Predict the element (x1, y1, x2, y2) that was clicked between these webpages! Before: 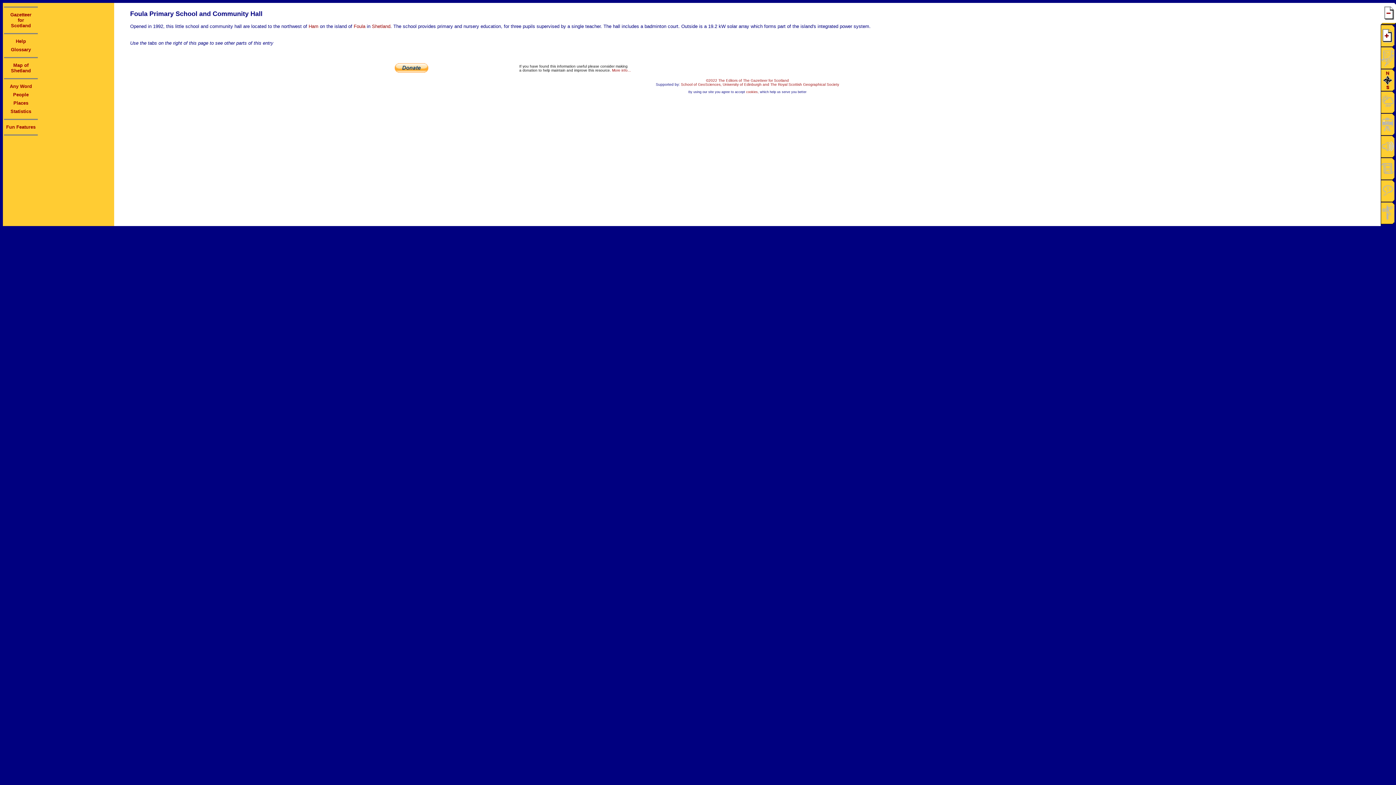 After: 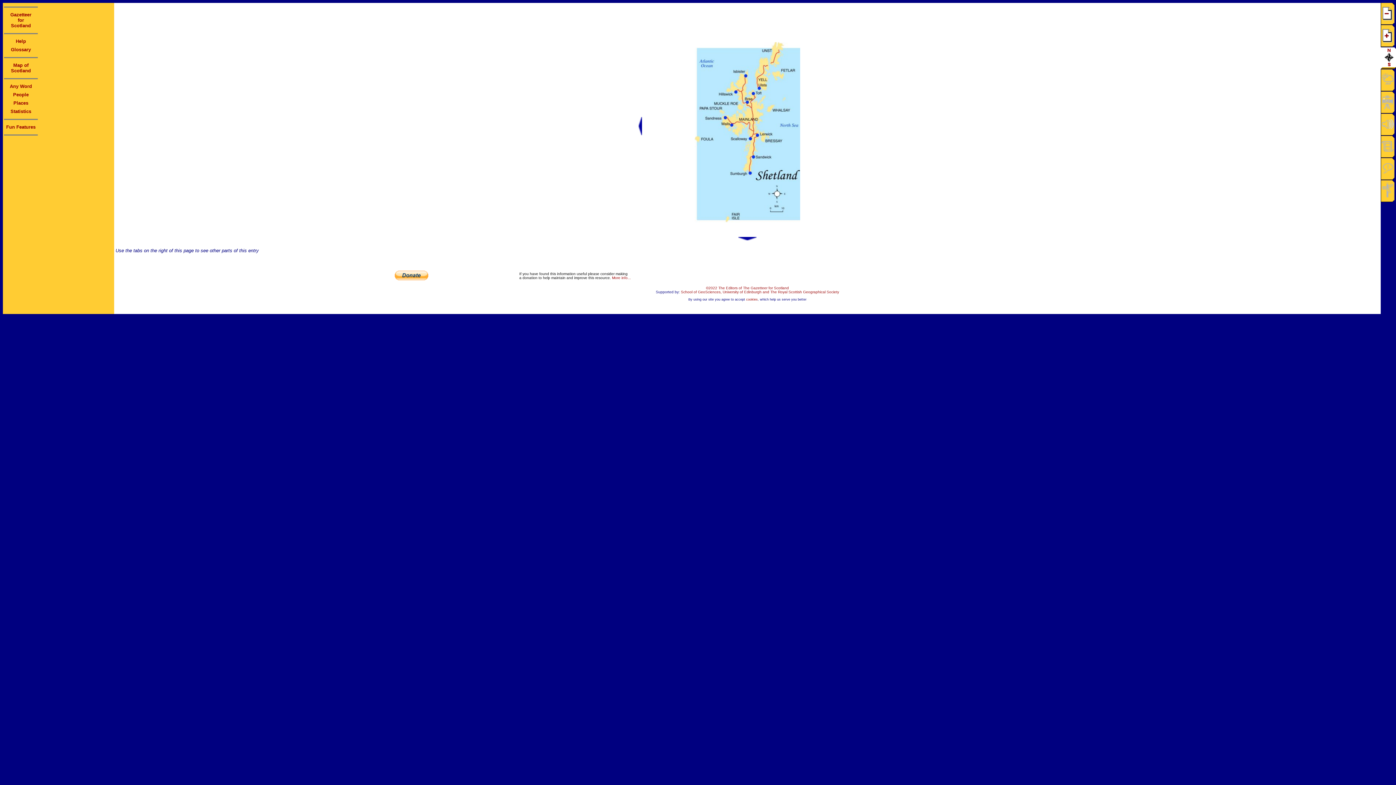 Action: label: Map of Shetland bbox: (10, 62, 30, 73)